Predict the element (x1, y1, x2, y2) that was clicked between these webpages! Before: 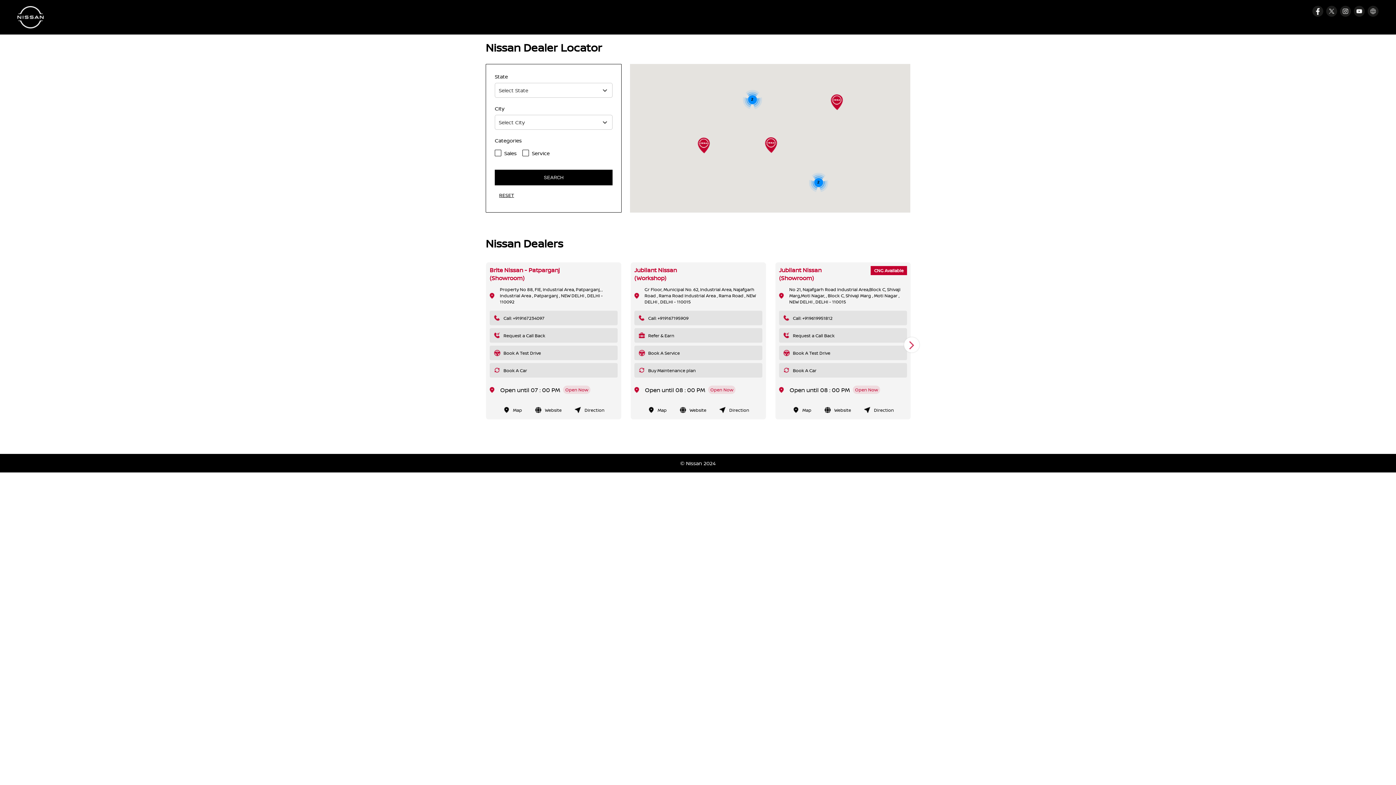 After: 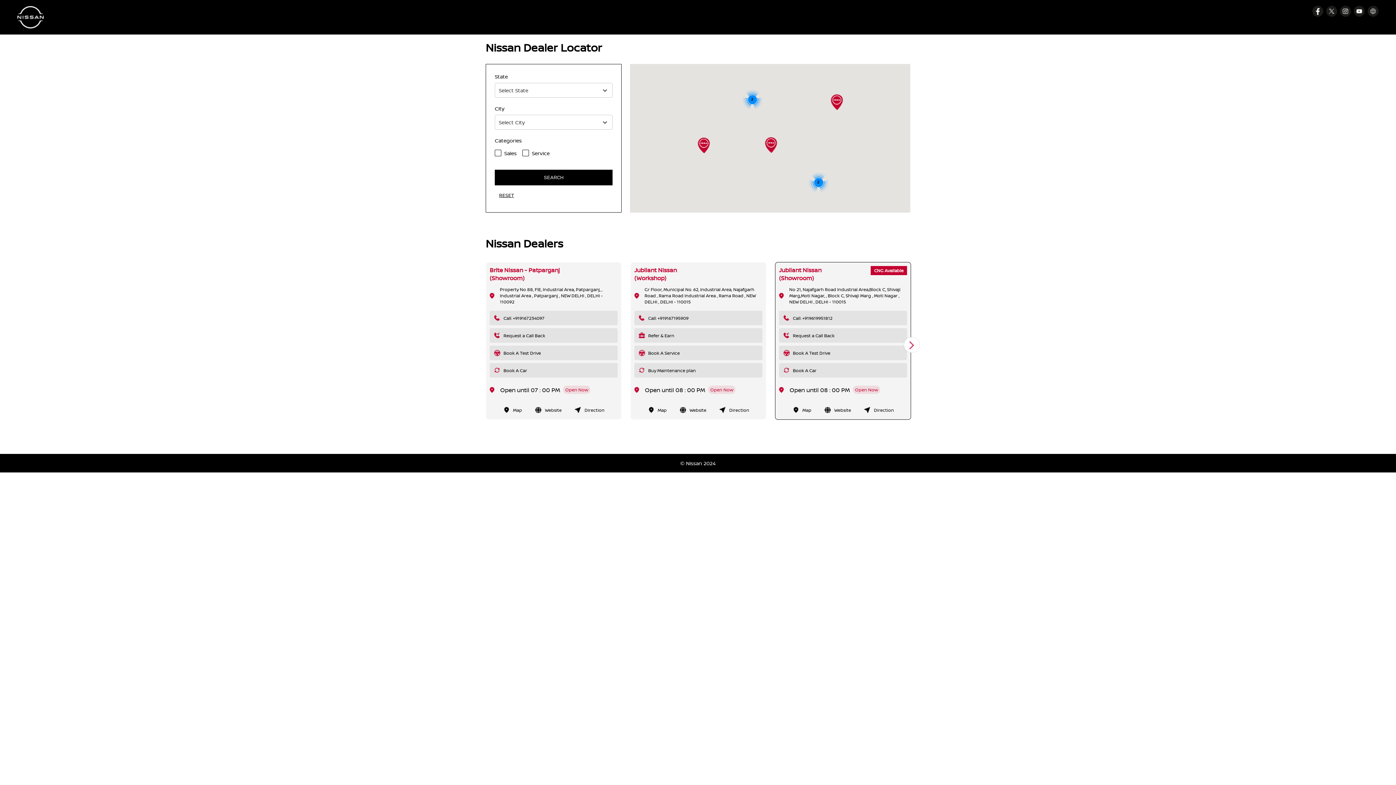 Action: label: Direction bbox: (862, 405, 894, 414)